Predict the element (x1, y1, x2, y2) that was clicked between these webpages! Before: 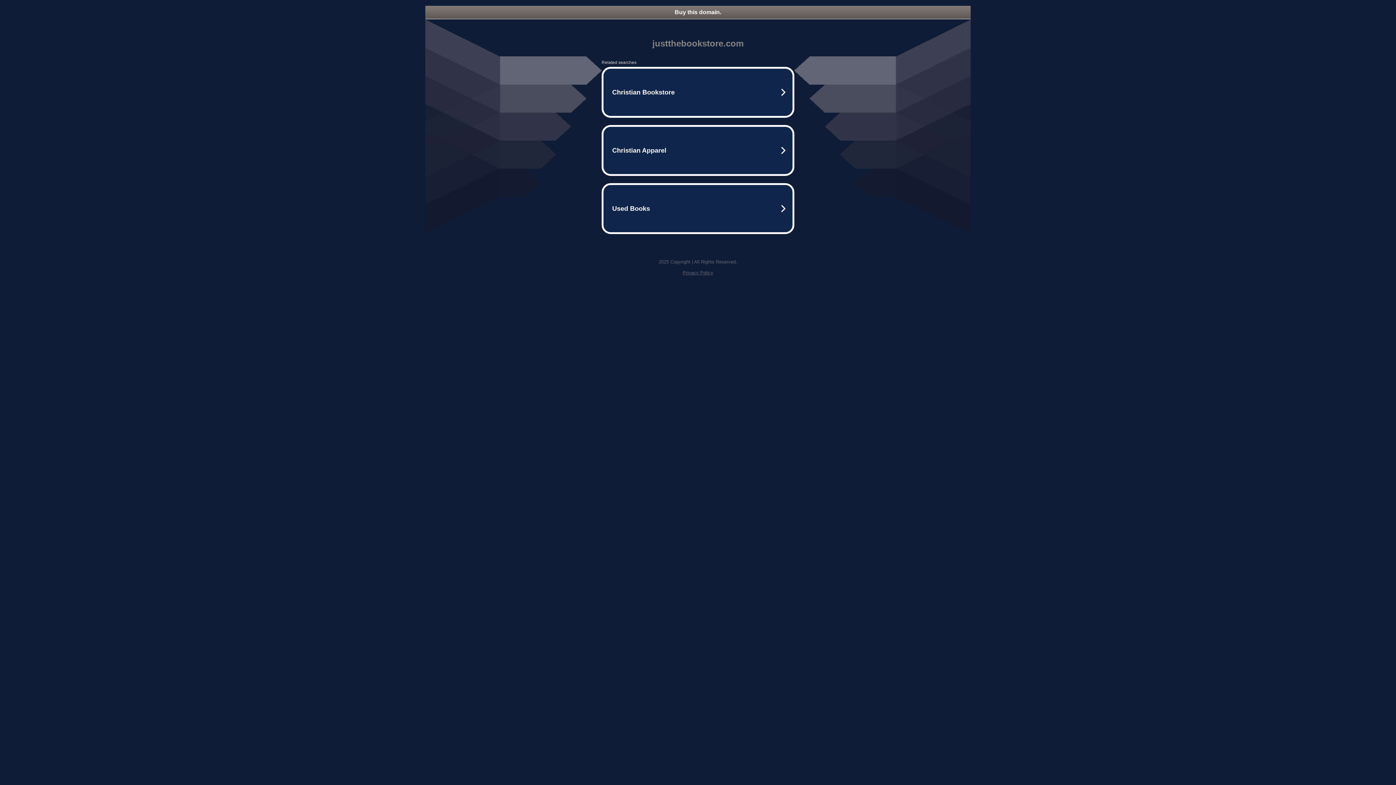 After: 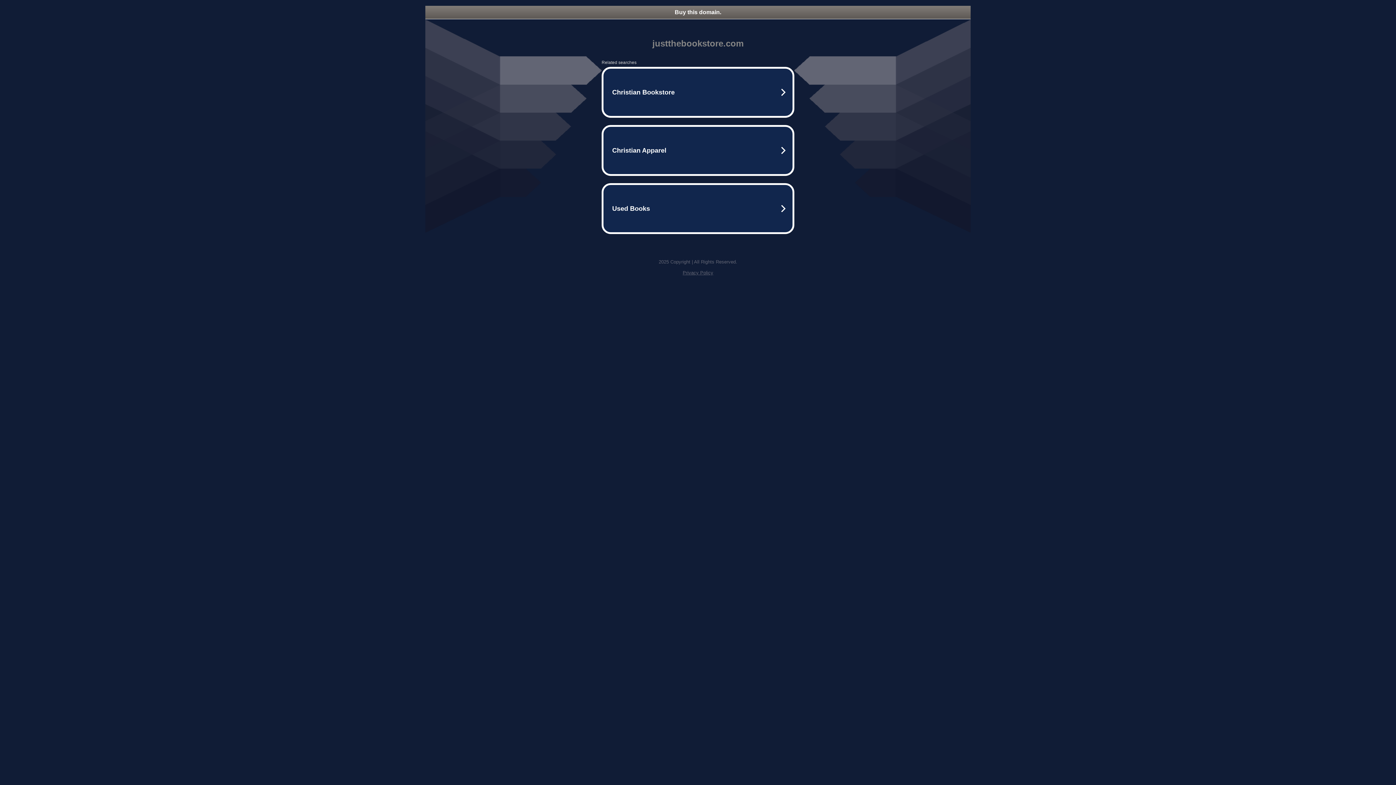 Action: bbox: (425, 5, 970, 18) label: Buy this domain.